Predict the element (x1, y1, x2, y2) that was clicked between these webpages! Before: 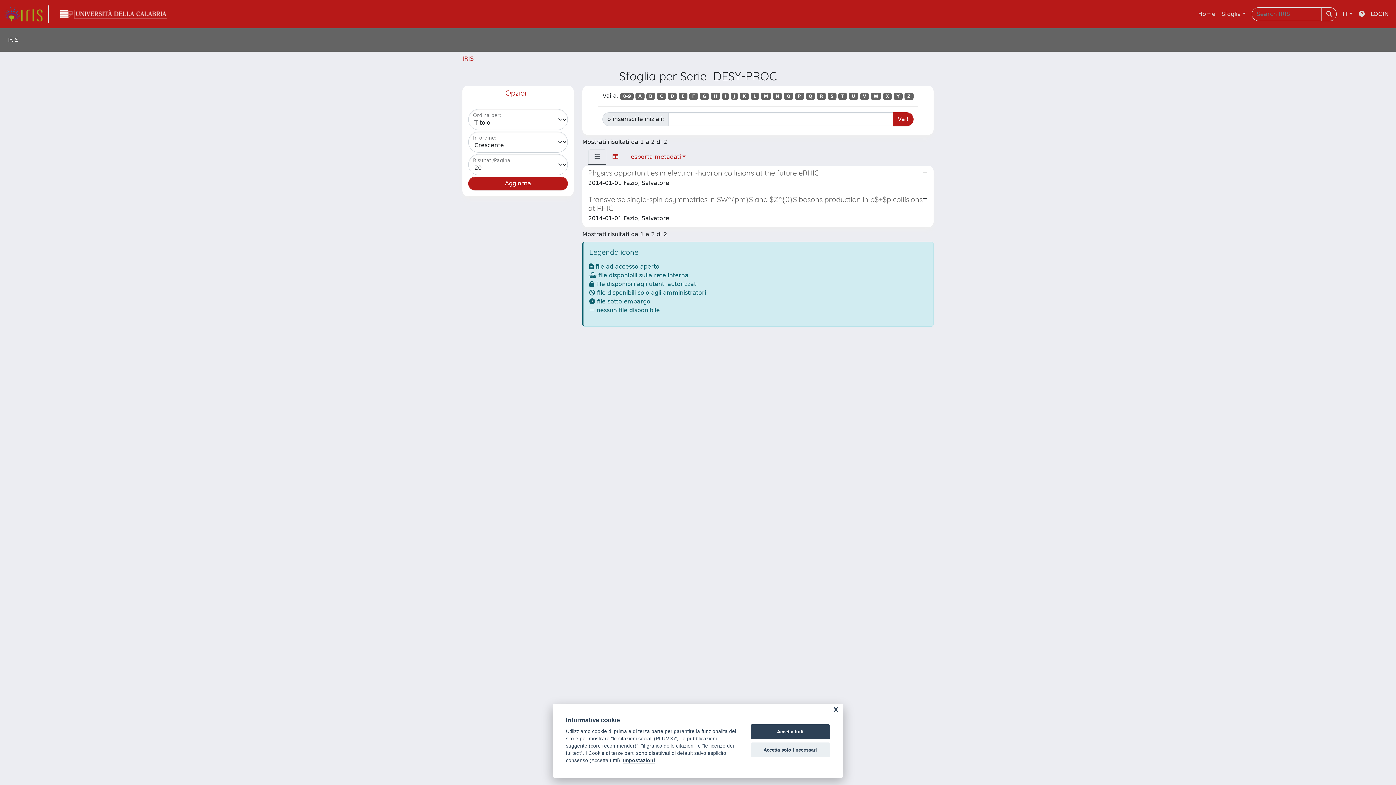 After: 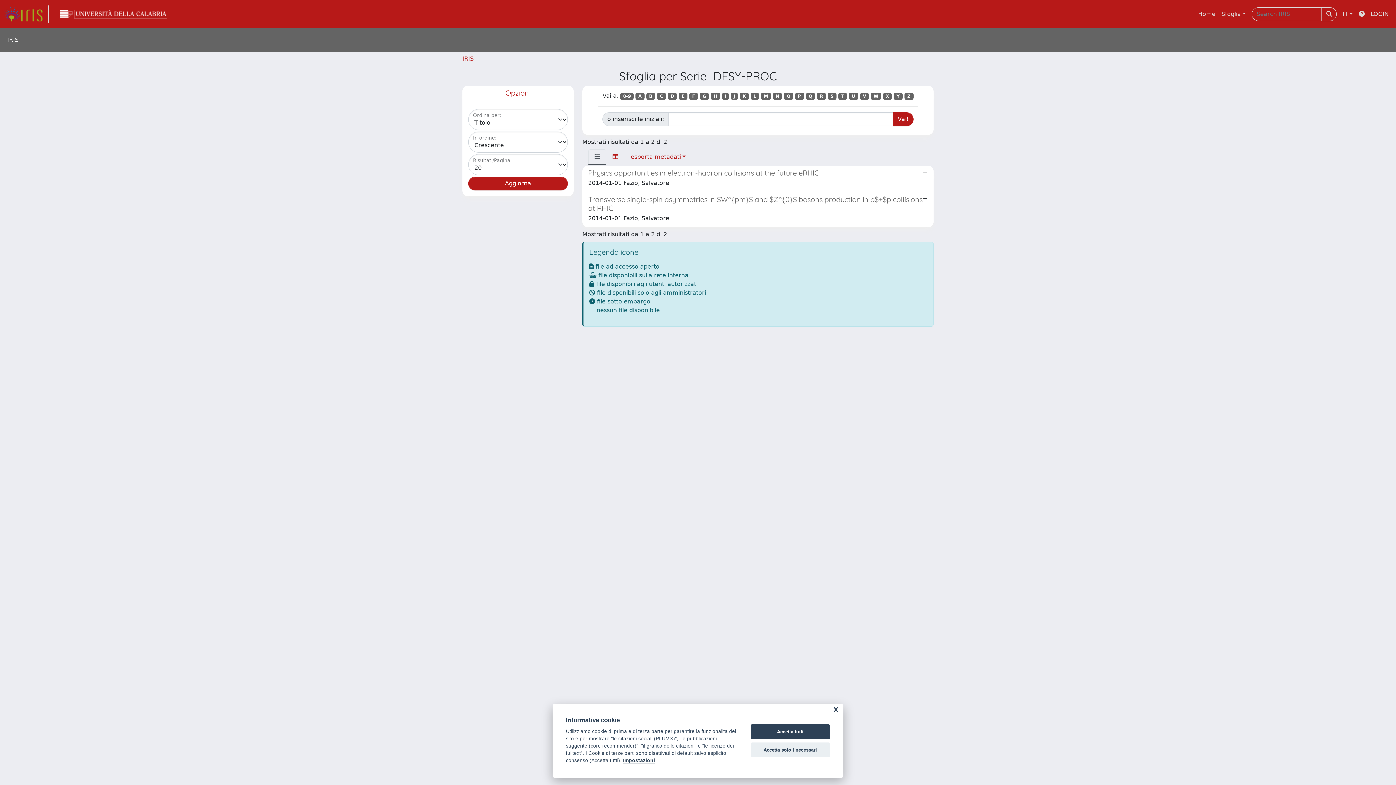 Action: bbox: (784, 92, 793, 100) label: O